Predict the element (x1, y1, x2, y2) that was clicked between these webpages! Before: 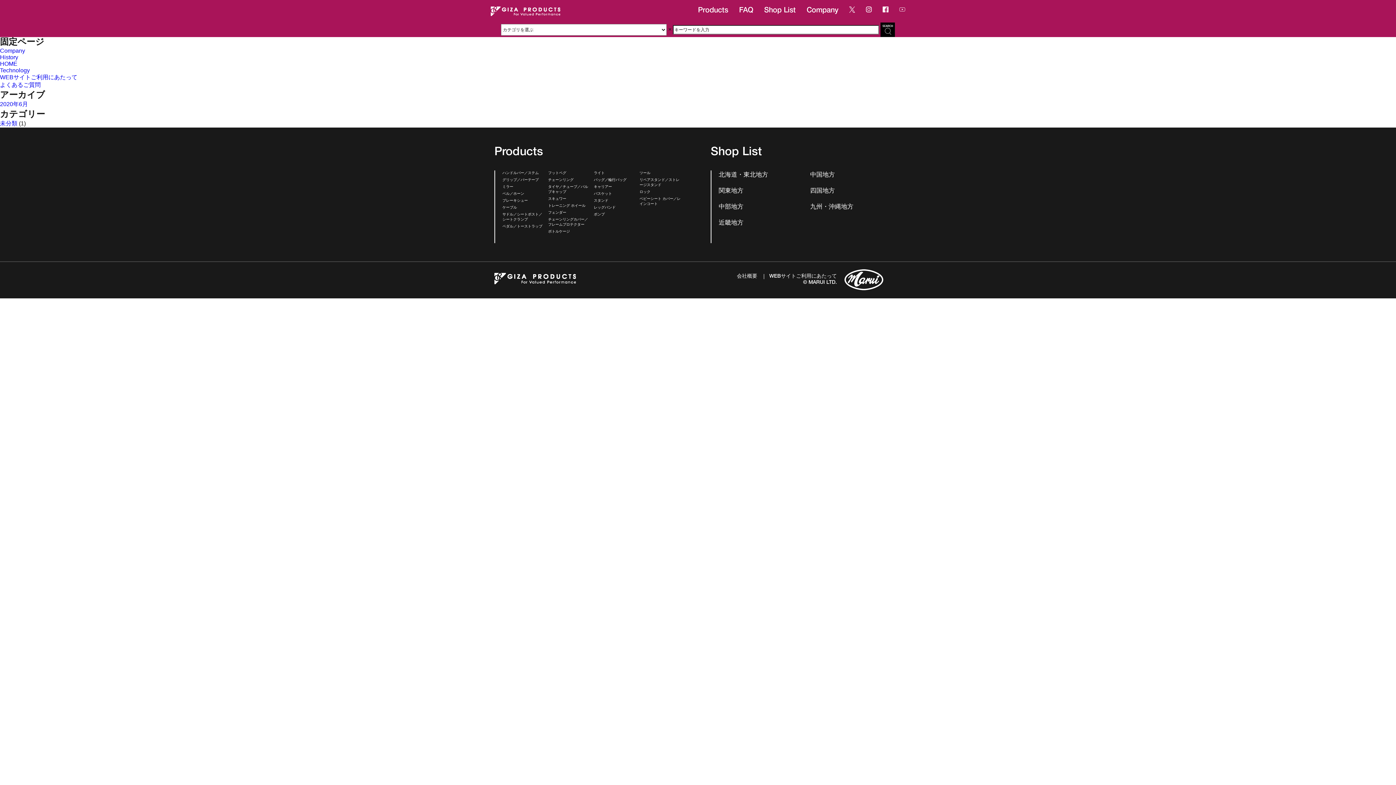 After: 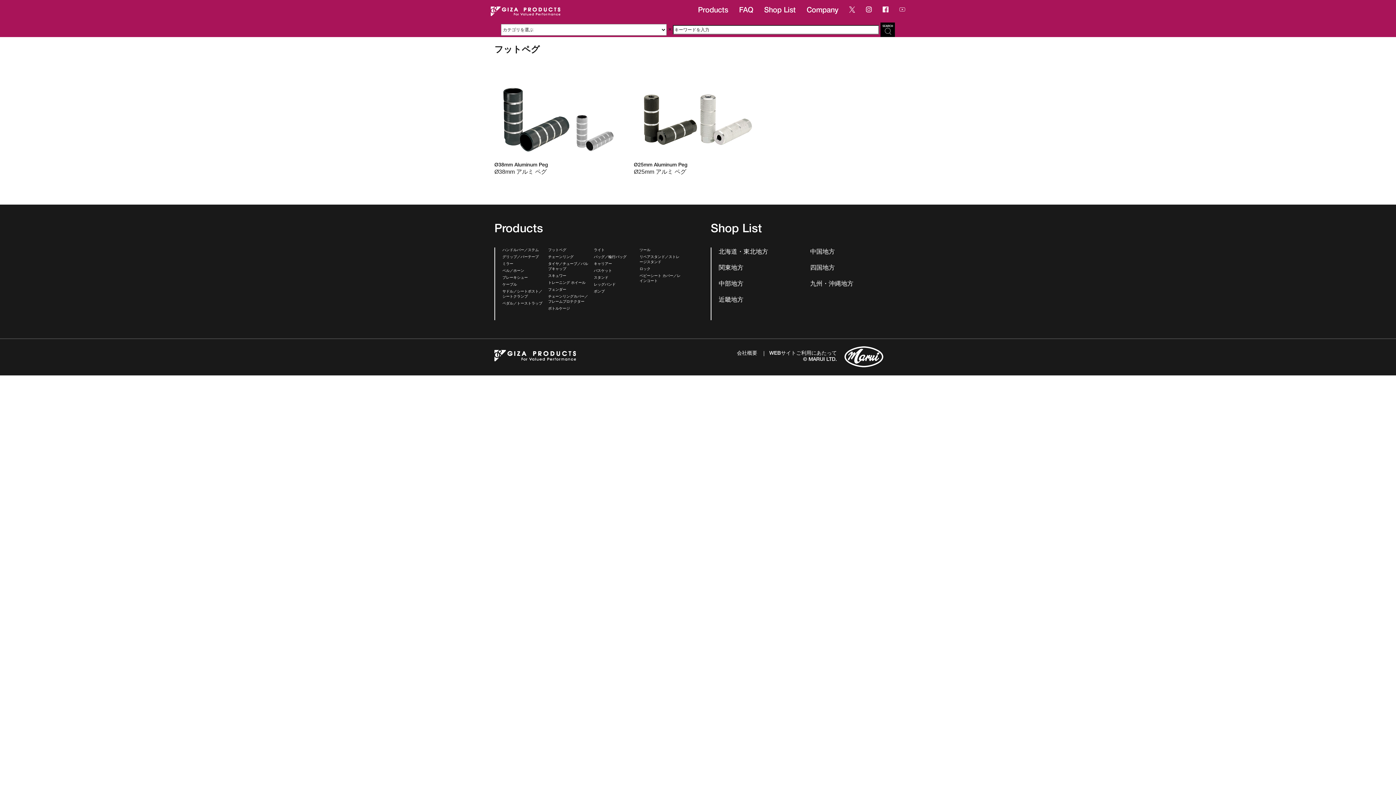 Action: bbox: (548, 171, 566, 175) label: フットペグ